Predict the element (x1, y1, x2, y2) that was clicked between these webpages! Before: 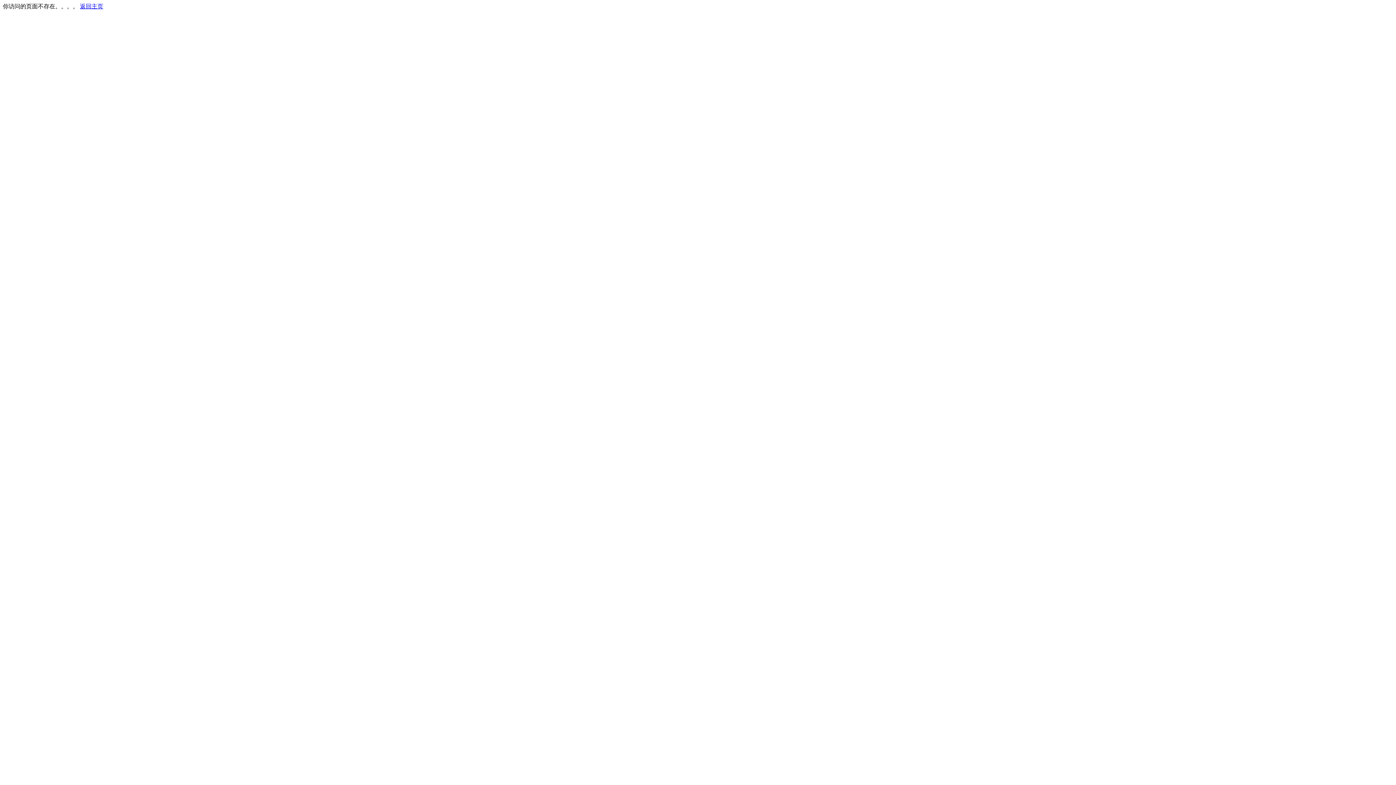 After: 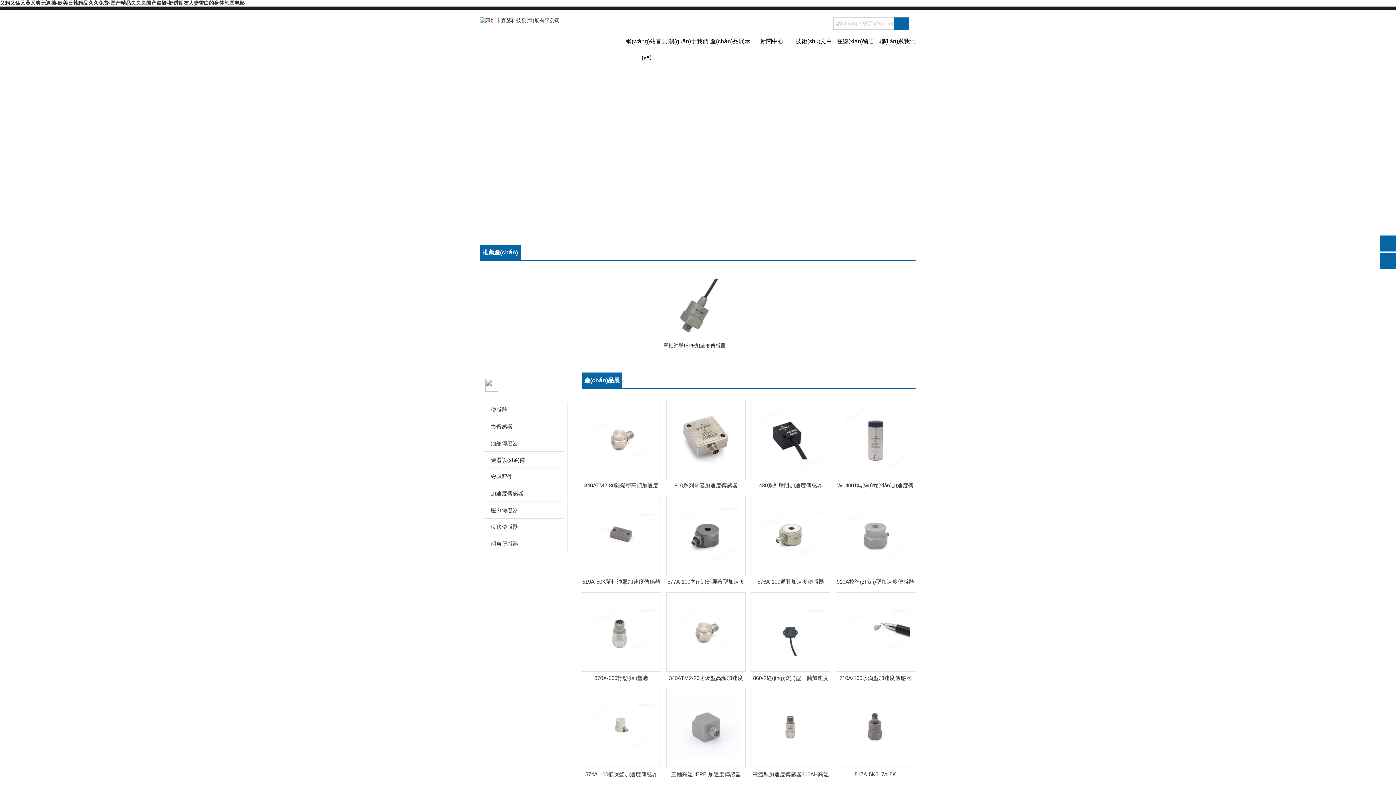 Action: label: 返回主页 bbox: (80, 3, 103, 9)